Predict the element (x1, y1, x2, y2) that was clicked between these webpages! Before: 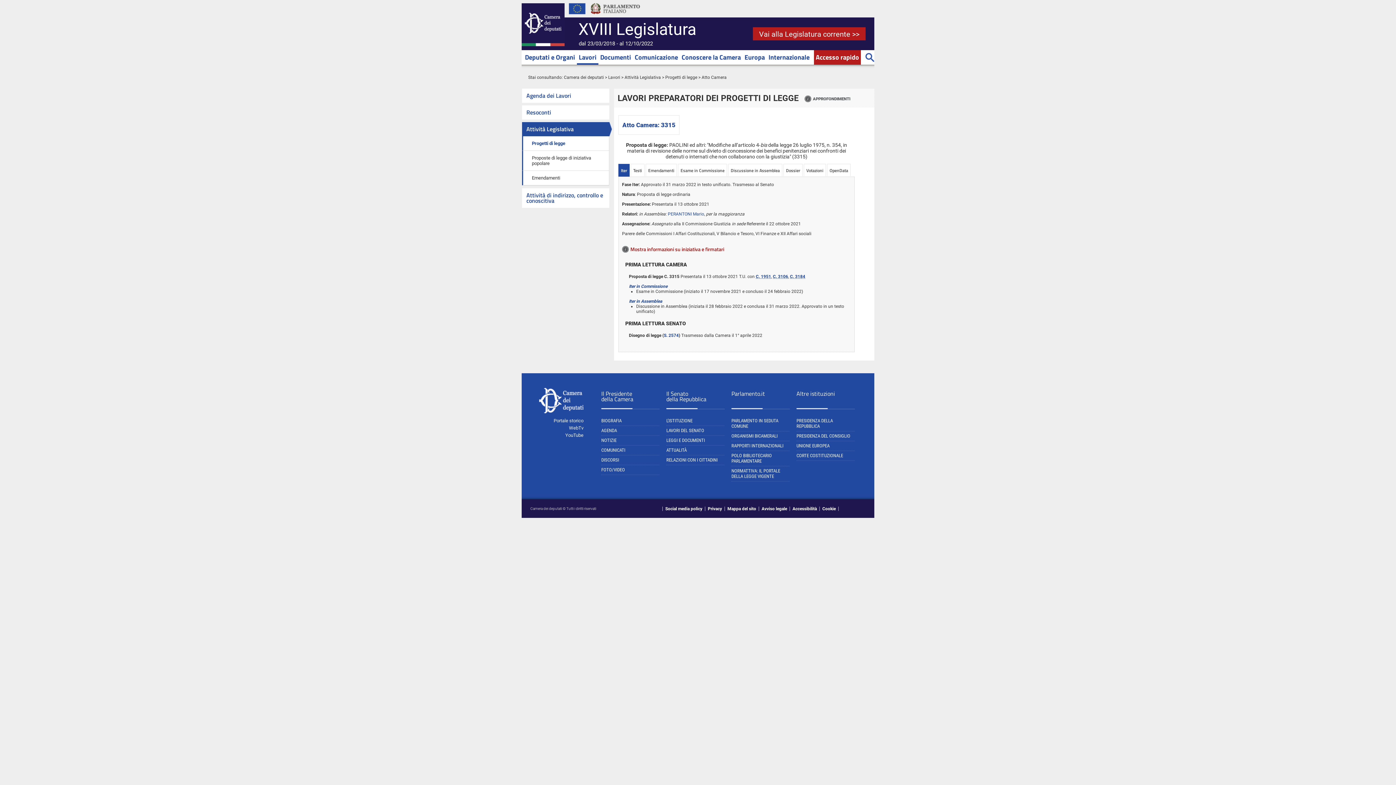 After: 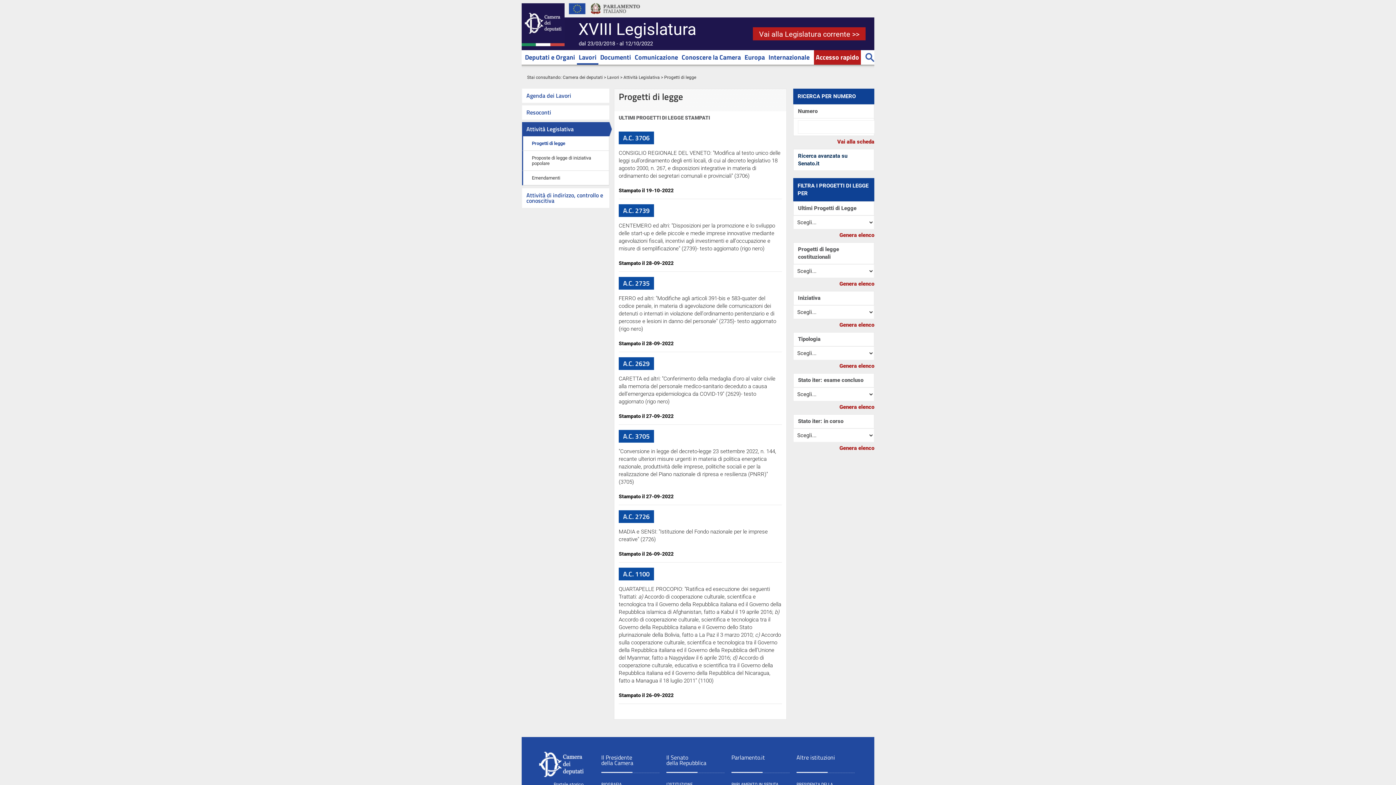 Action: bbox: (522, 122, 612, 136) label: Attività Legislativa